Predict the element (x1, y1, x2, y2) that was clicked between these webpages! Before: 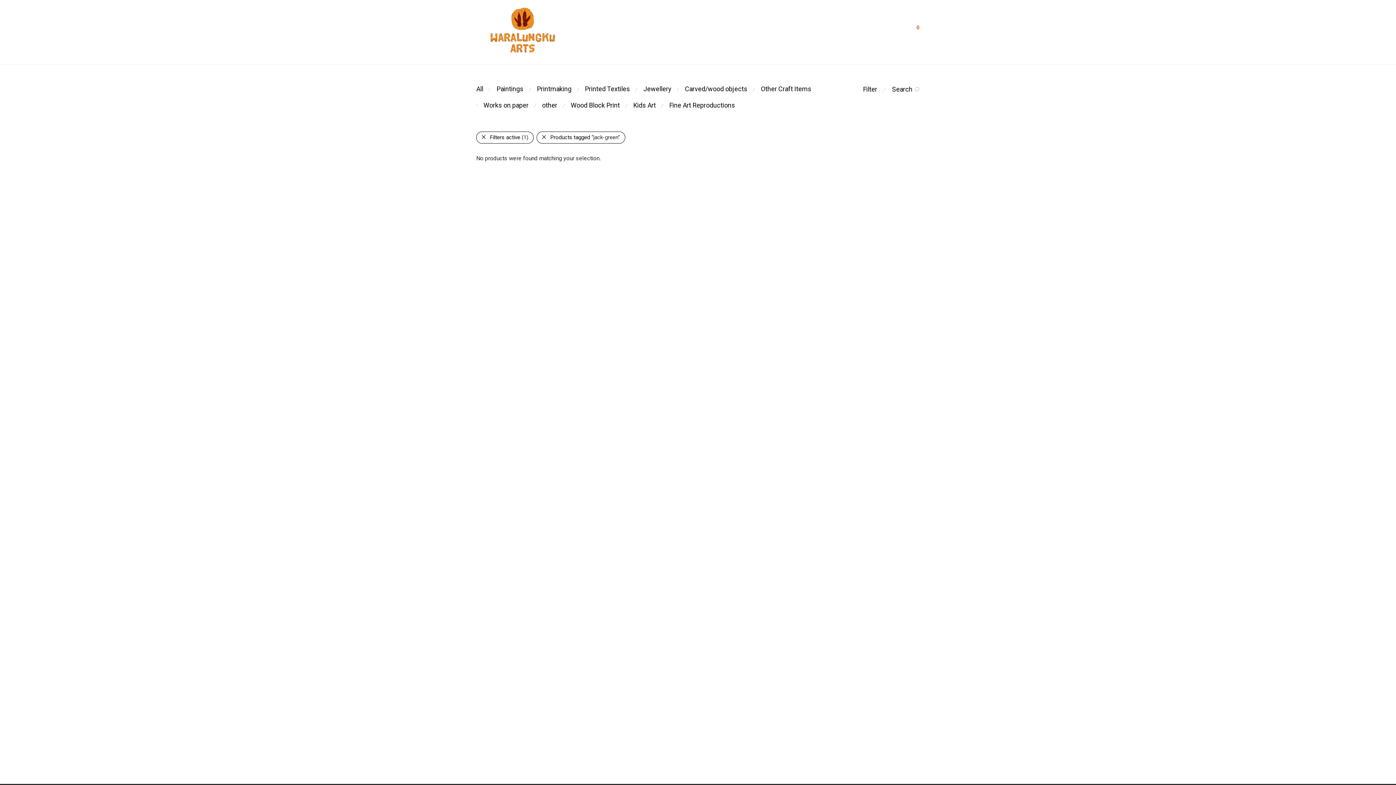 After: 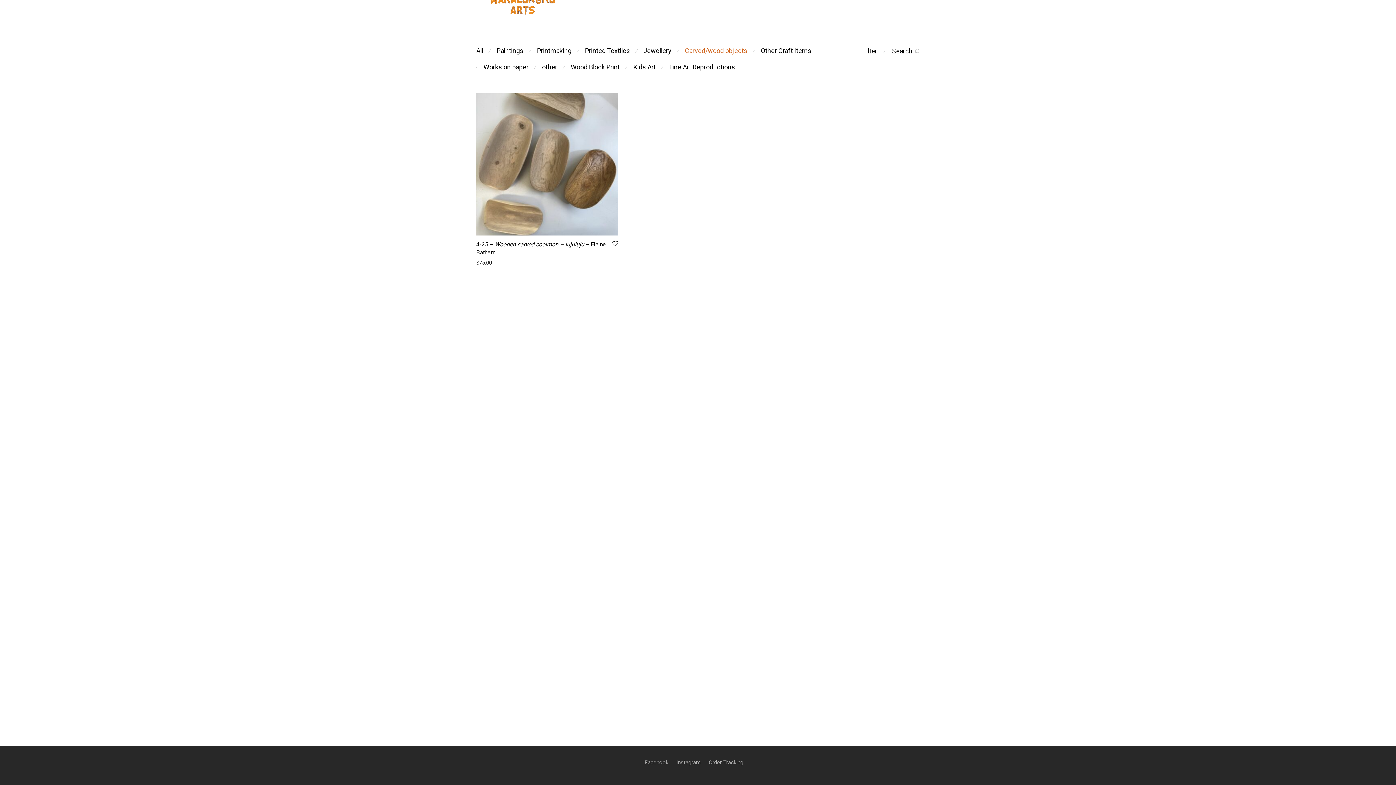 Action: bbox: (685, 85, 747, 92) label: Carved/wood objects